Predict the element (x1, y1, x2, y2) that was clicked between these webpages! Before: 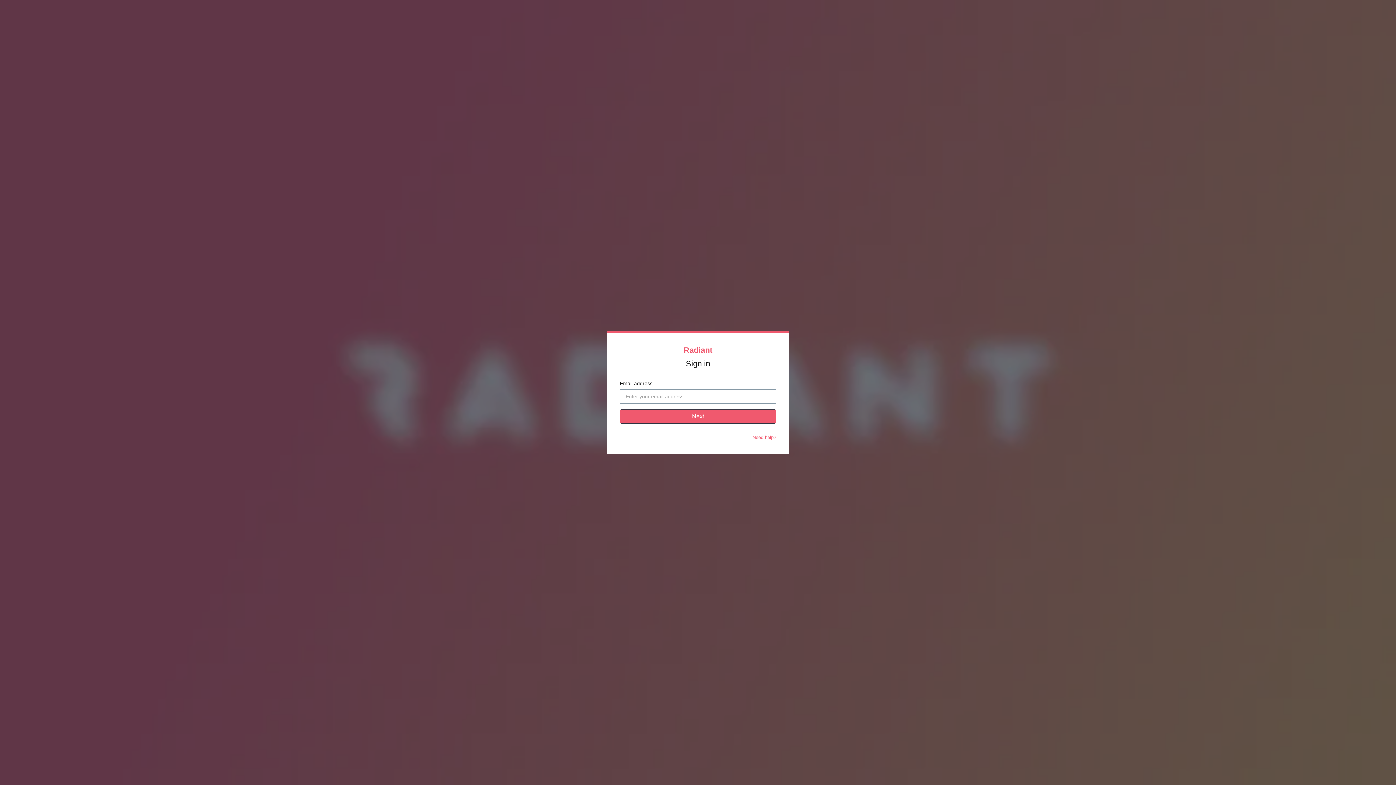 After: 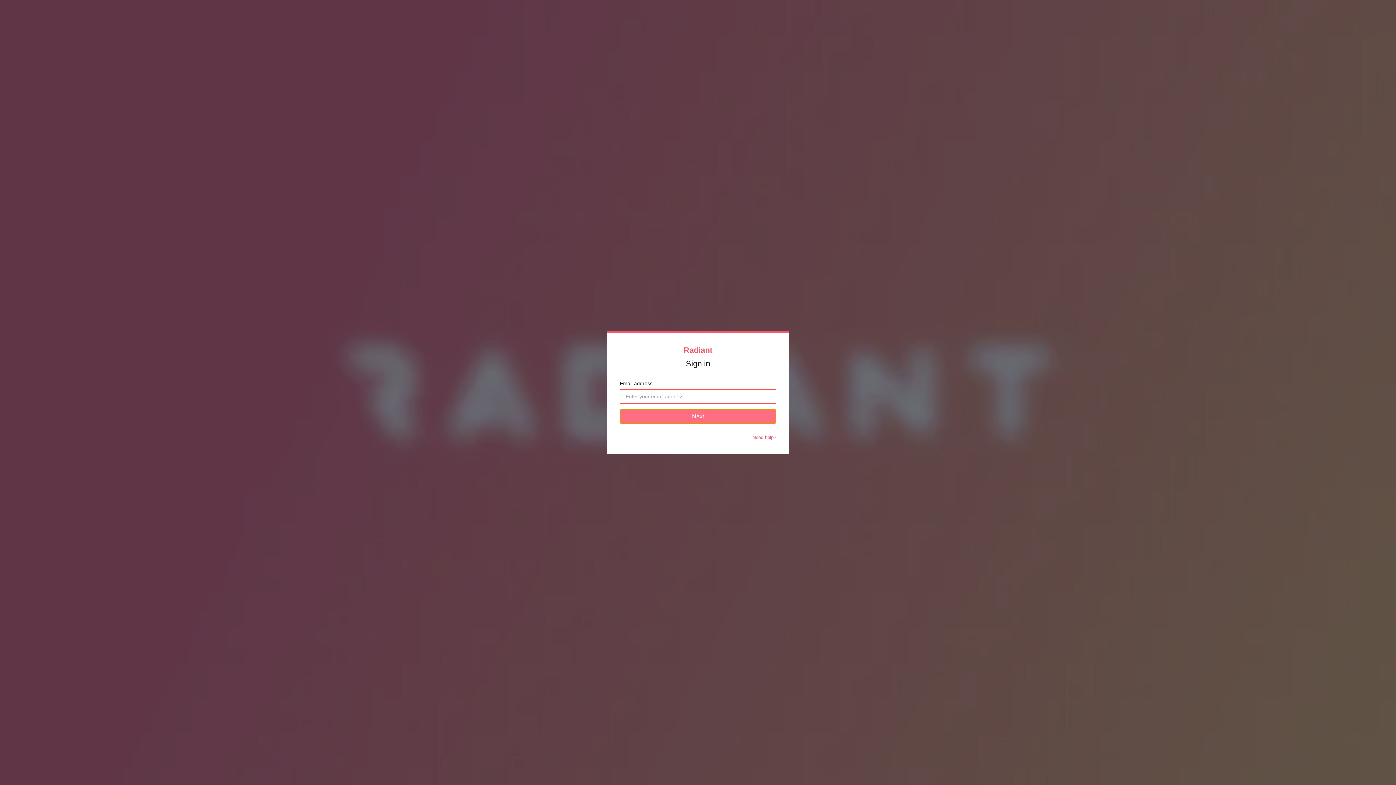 Action: label: Next bbox: (620, 409, 776, 424)